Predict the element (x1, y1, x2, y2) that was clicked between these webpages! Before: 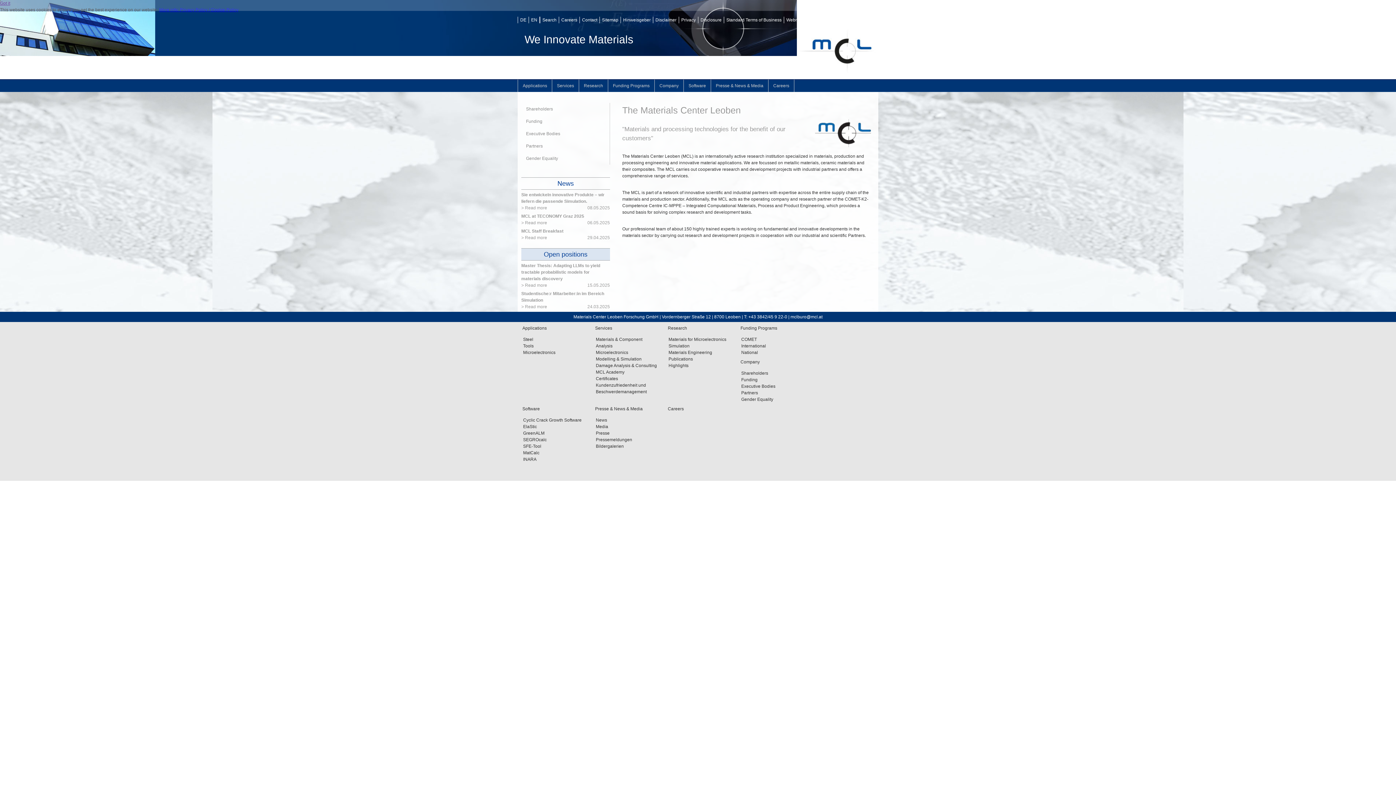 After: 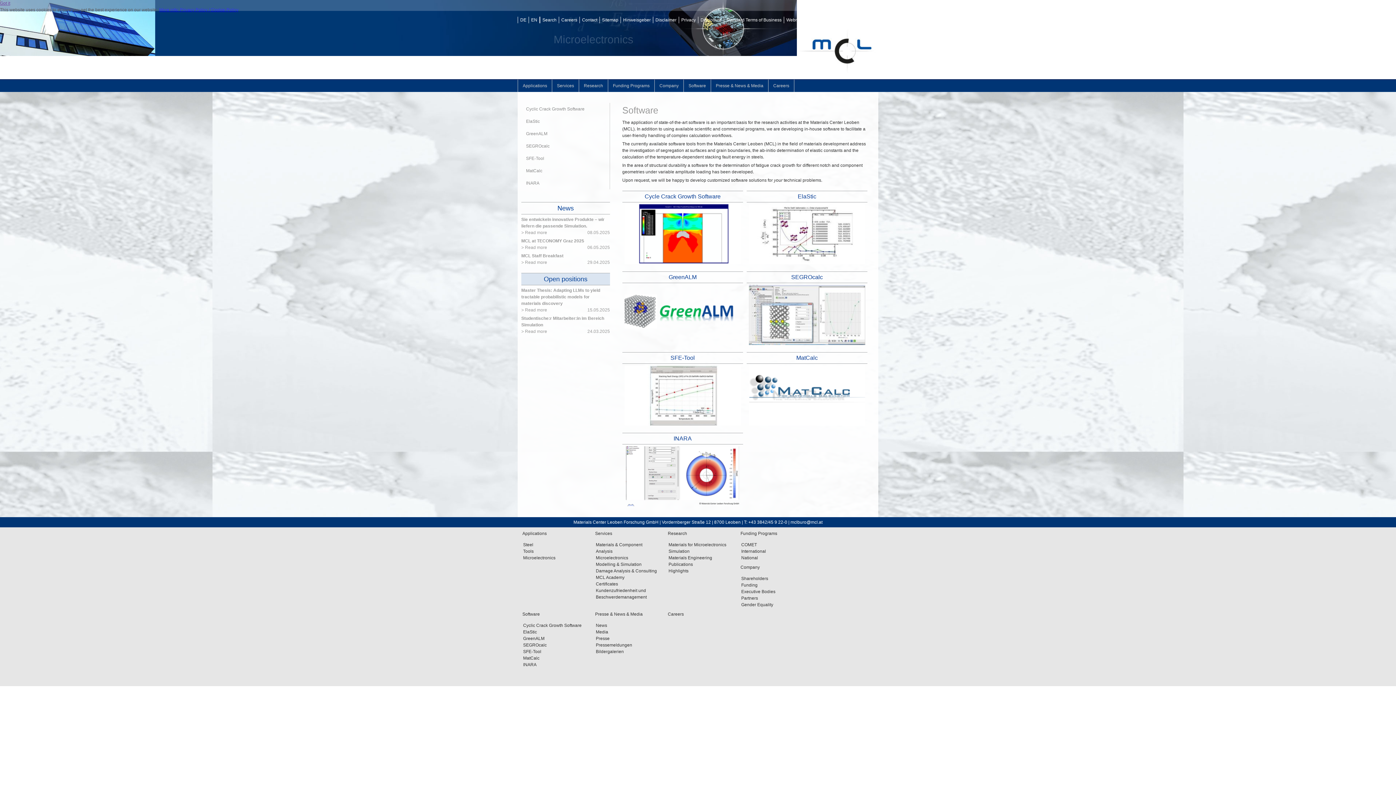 Action: label: Software bbox: (684, 79, 711, 92)